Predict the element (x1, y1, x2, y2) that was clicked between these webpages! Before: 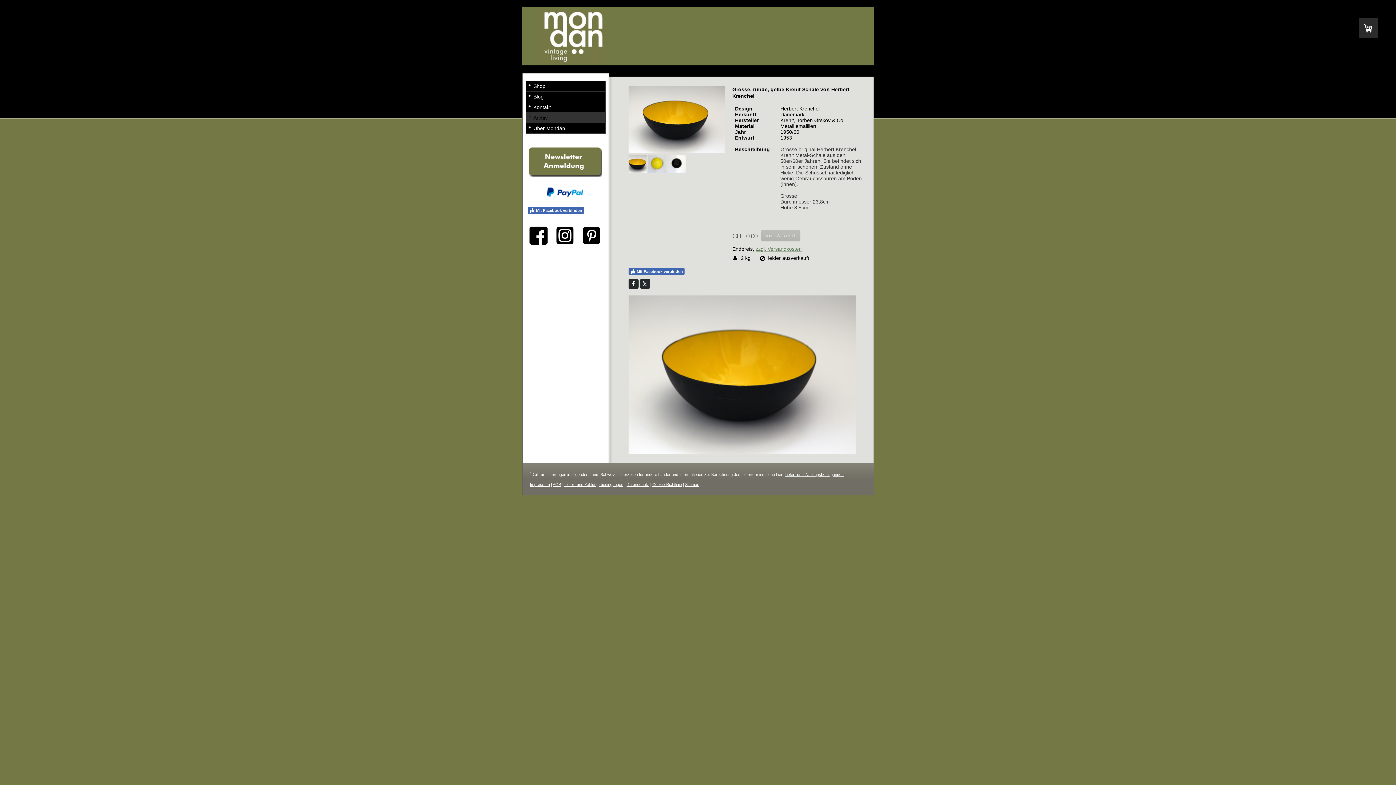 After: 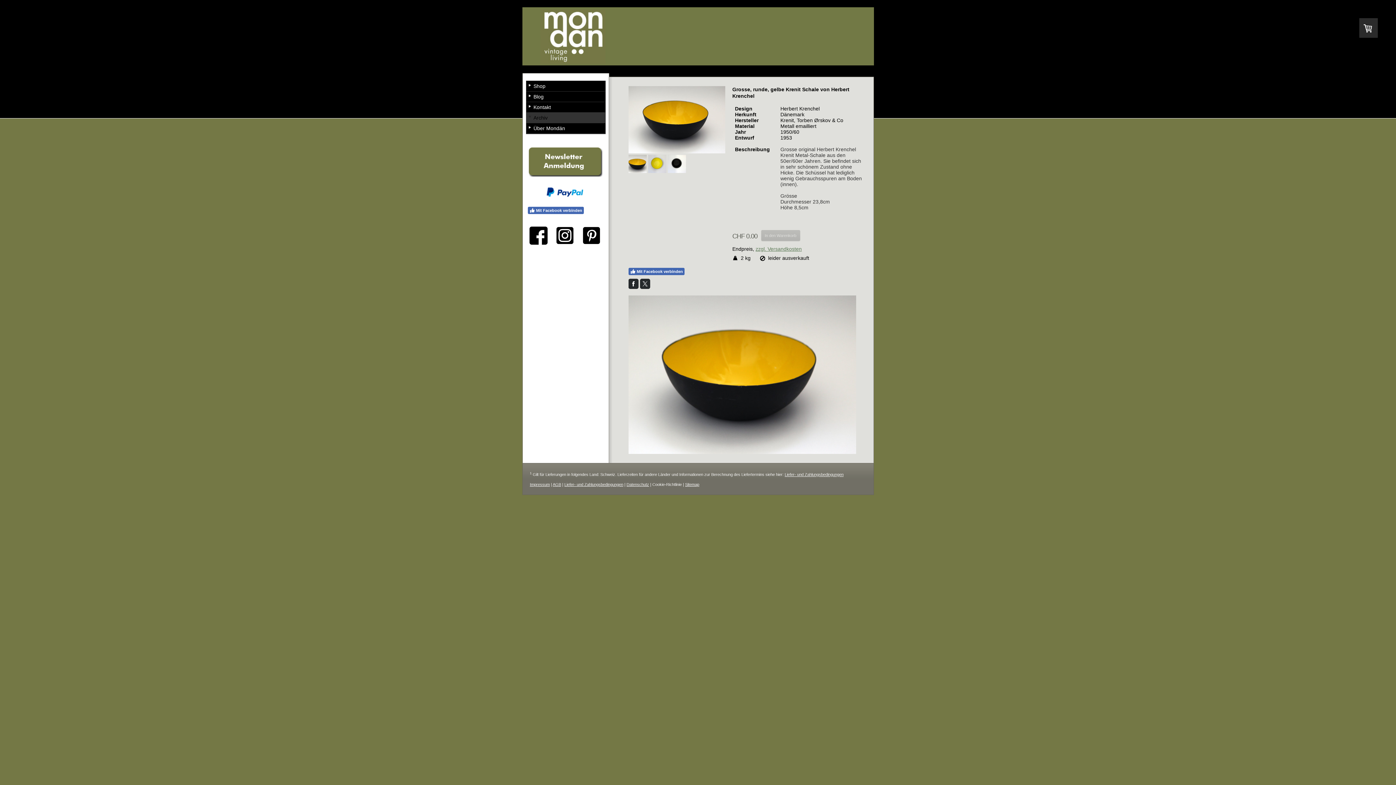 Action: label: Cookie-Richtlinie bbox: (652, 482, 682, 486)